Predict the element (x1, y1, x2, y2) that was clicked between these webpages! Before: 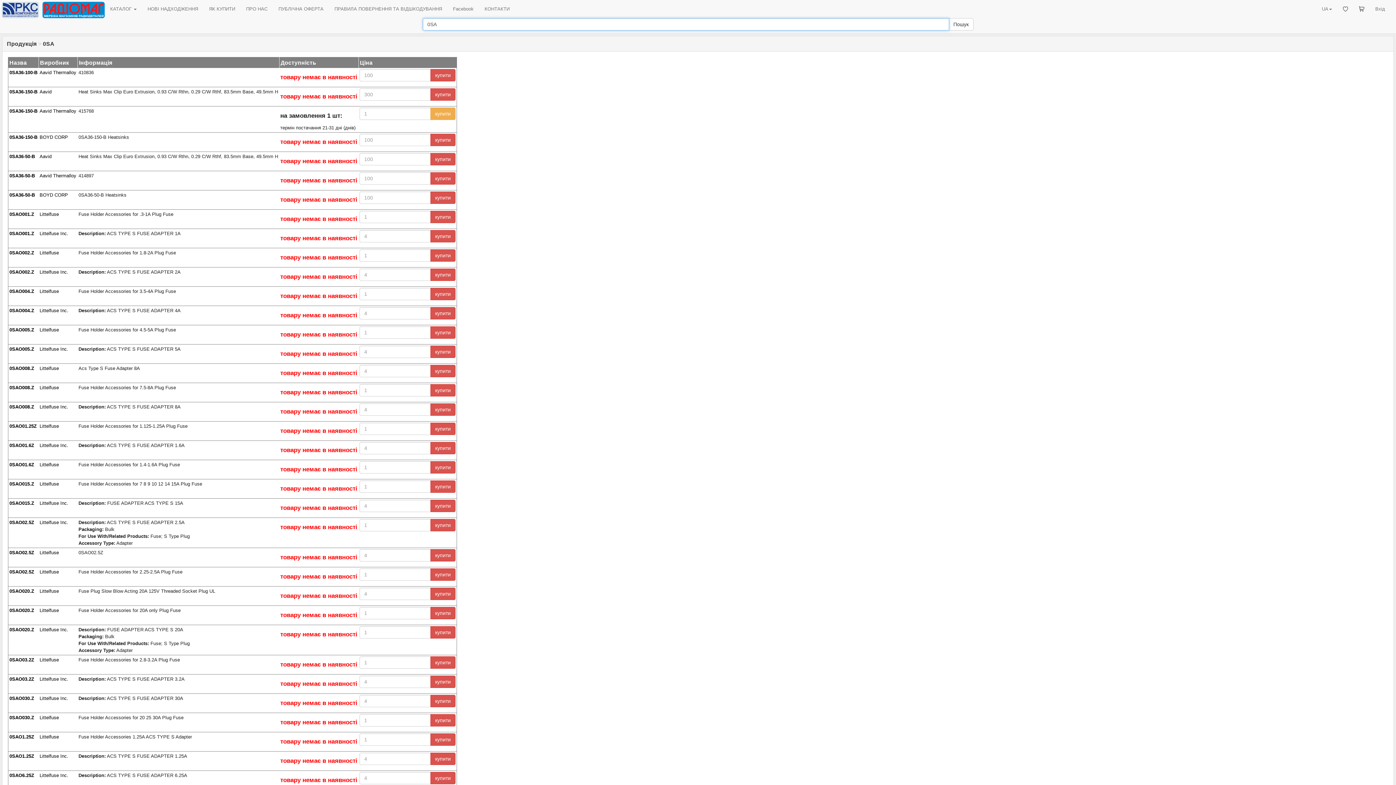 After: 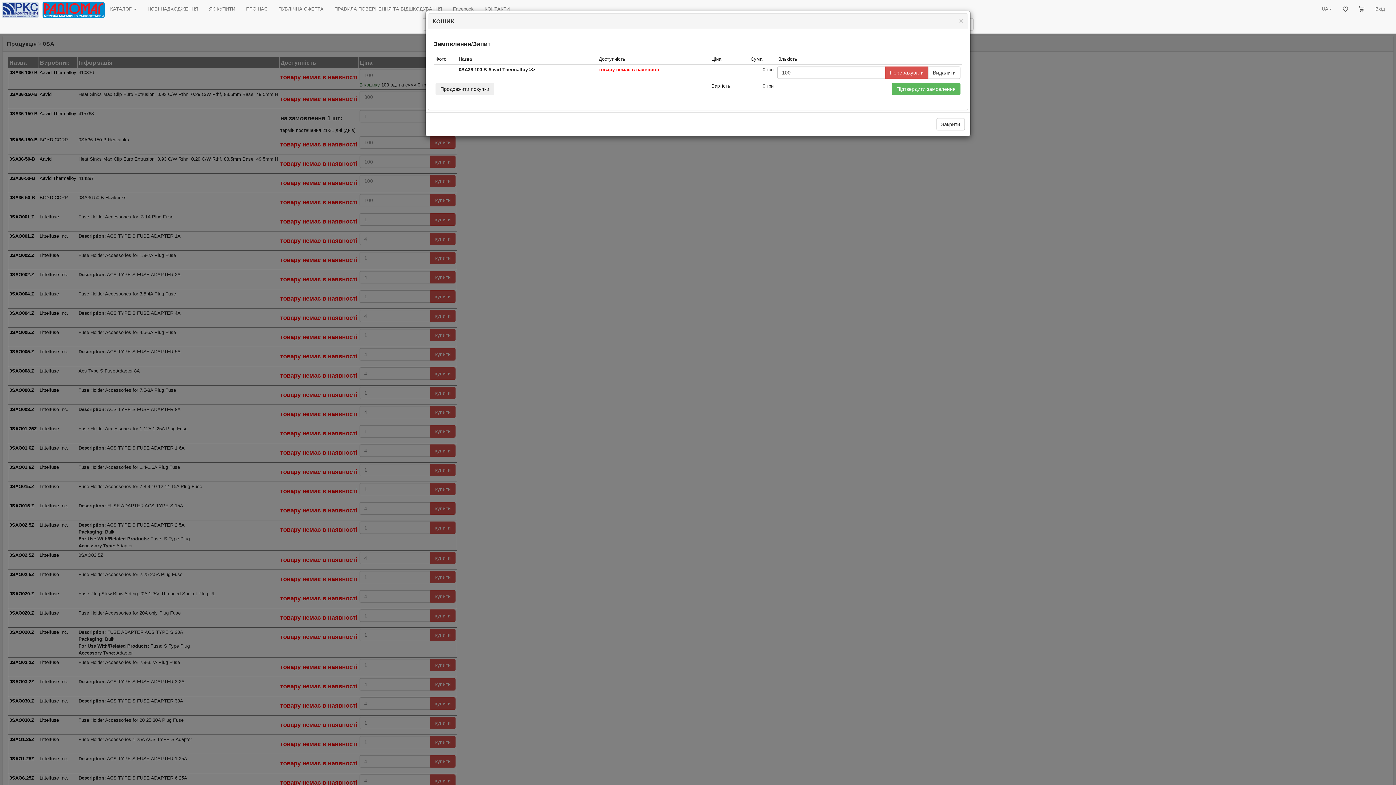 Action: bbox: (430, 69, 455, 81) label: купити